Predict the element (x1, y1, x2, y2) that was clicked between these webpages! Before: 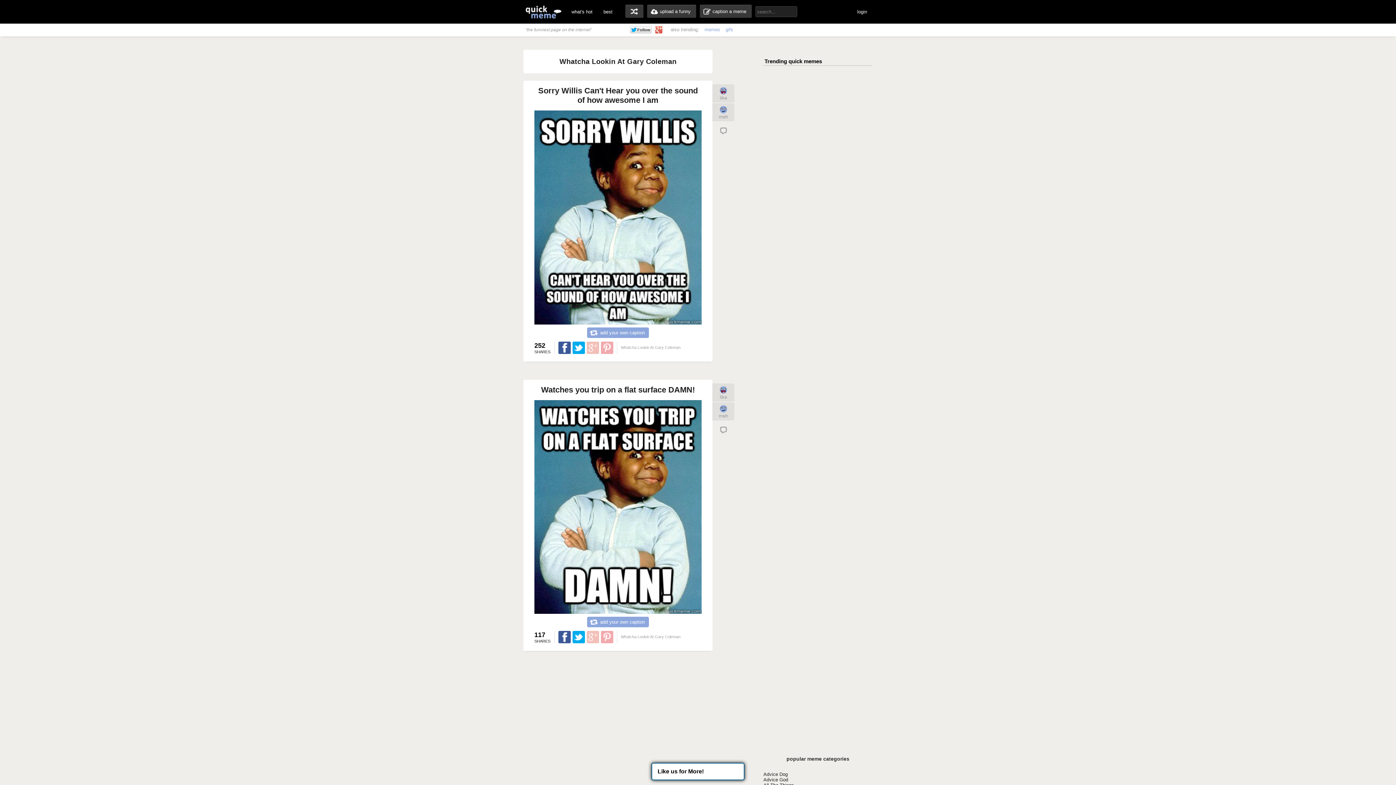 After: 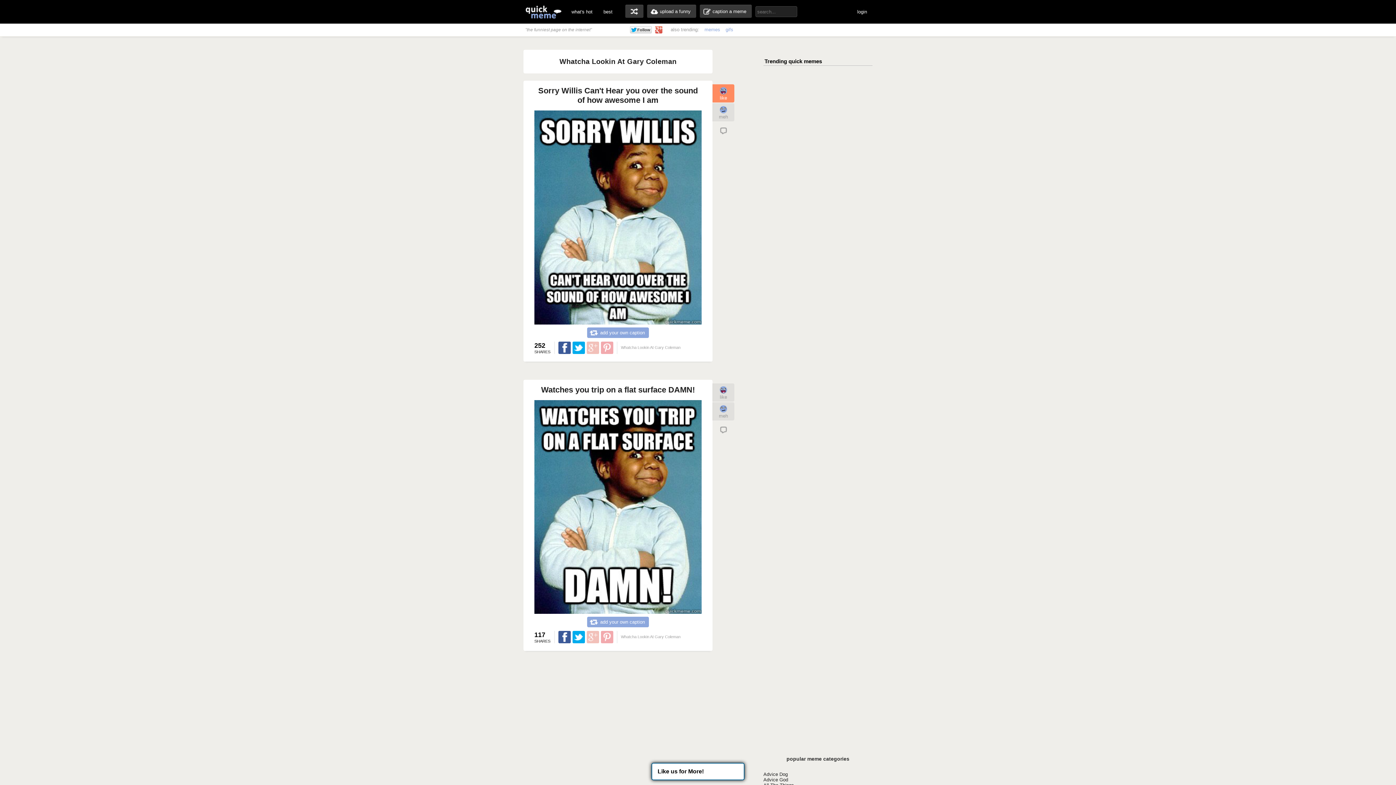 Action: label: like bbox: (712, 84, 734, 102)